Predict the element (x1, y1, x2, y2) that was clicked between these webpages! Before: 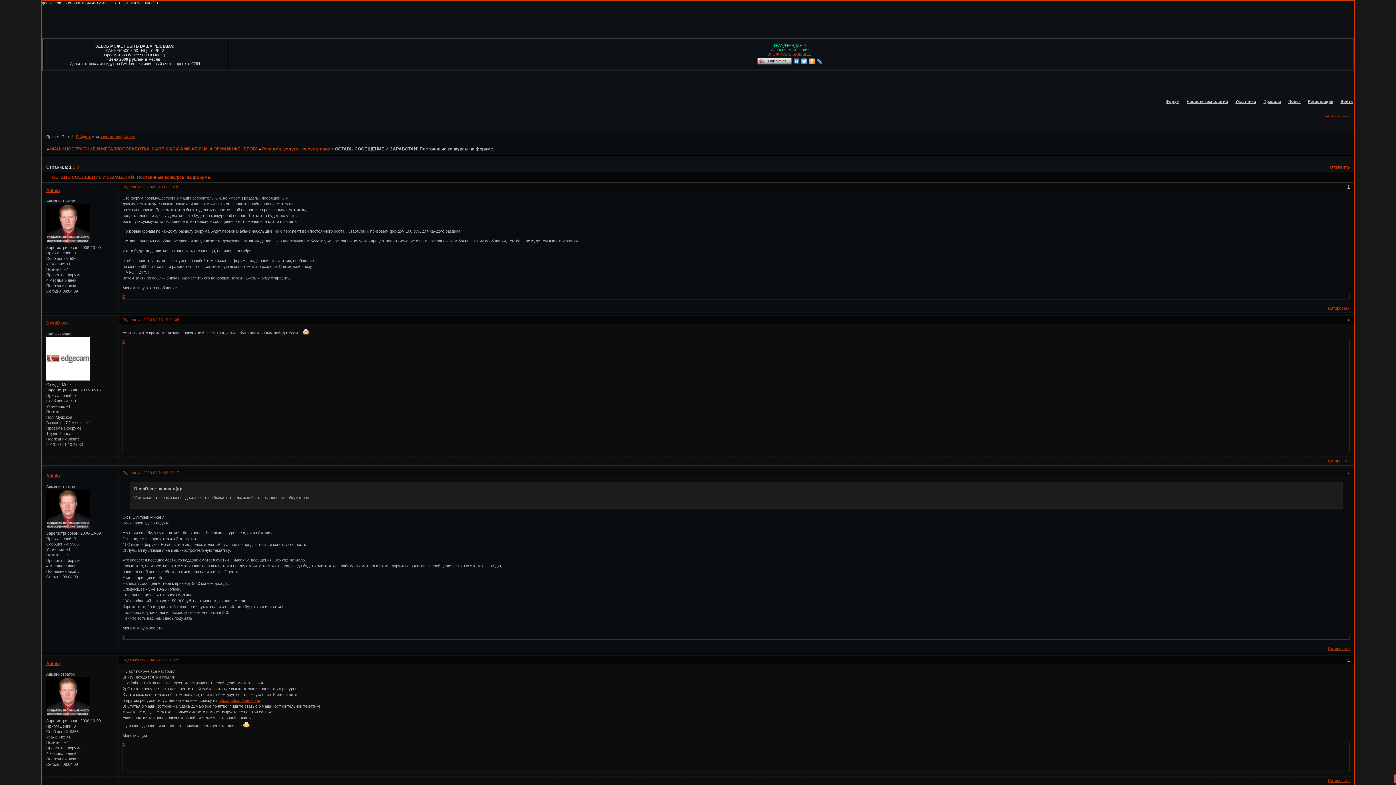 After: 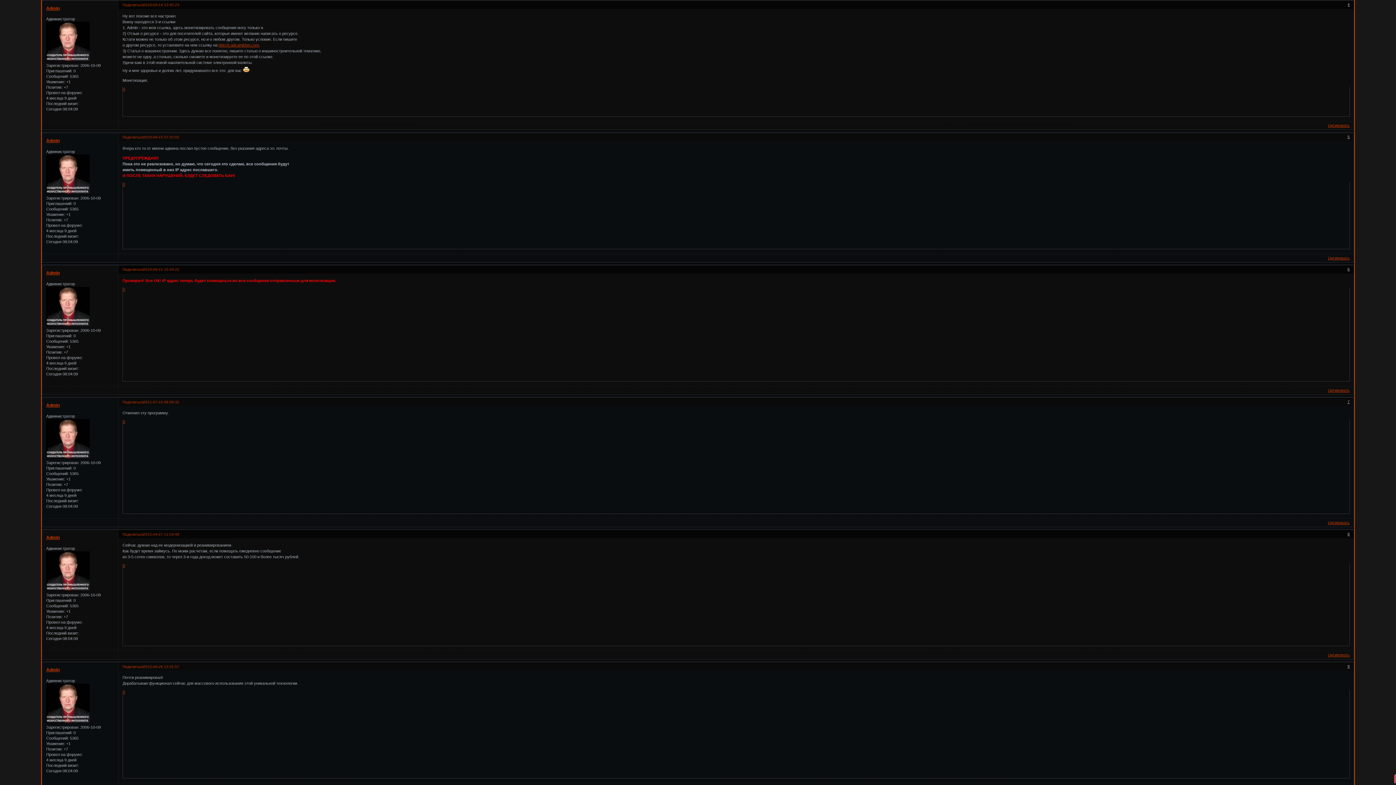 Action: bbox: (143, 658, 179, 662) label: 2010-09-14 13:45:23